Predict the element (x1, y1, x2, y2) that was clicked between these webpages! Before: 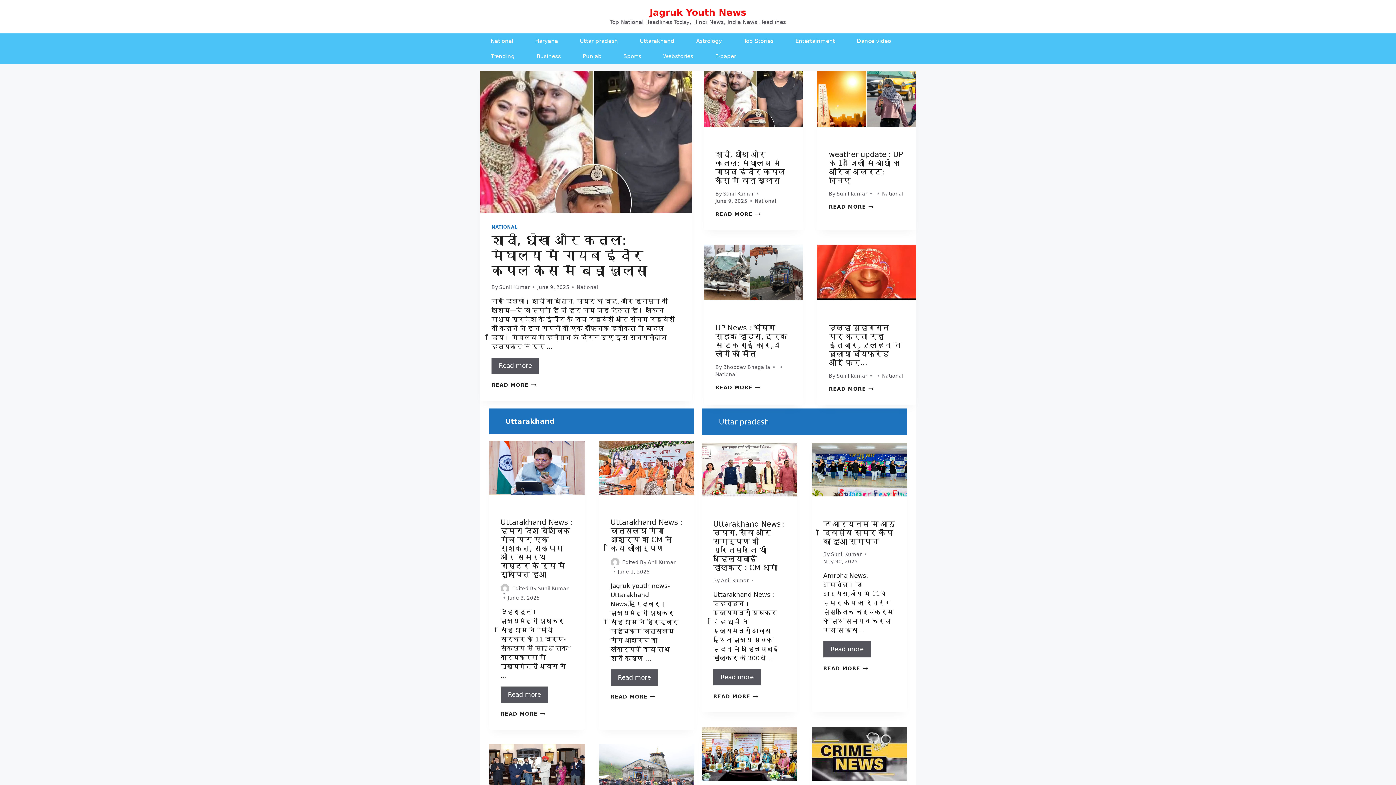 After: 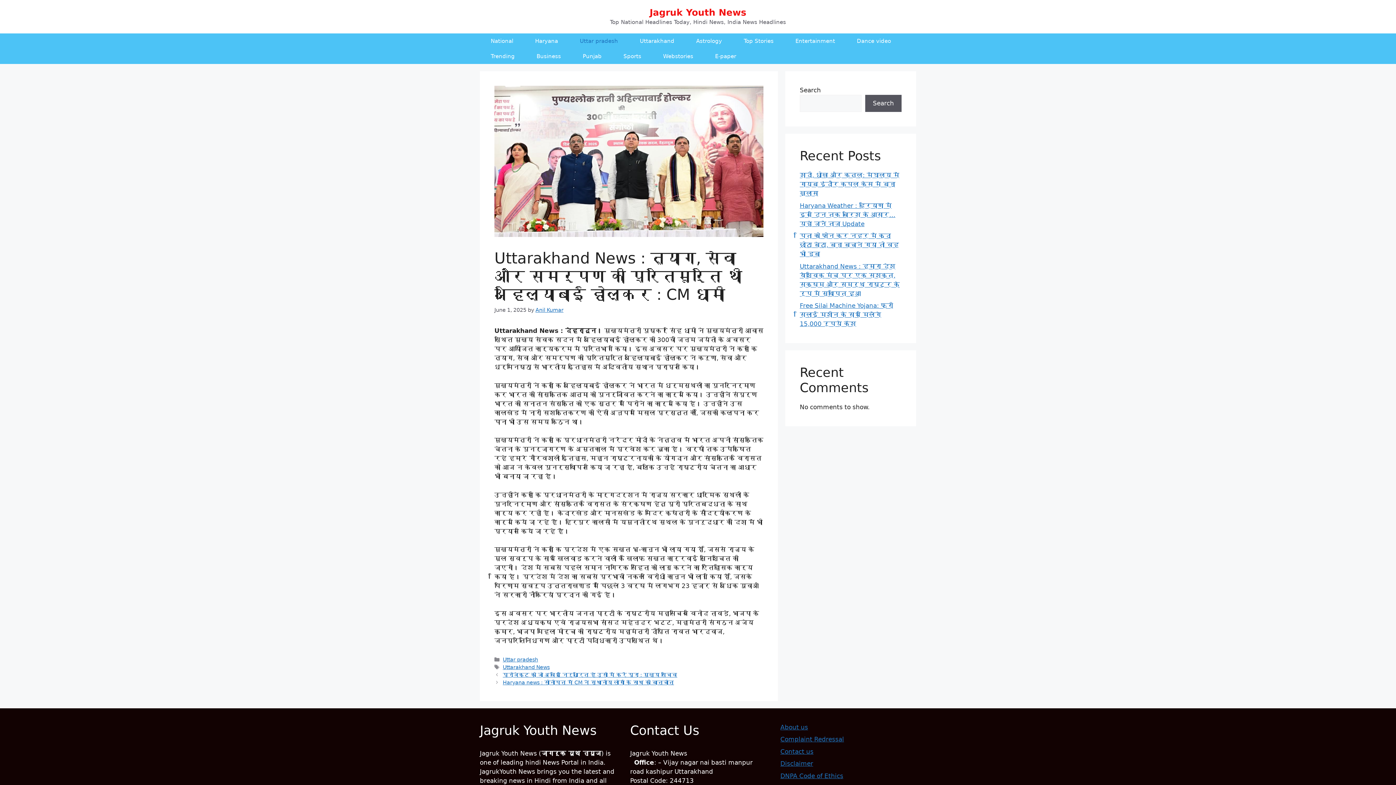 Action: bbox: (713, 669, 761, 685) label: Read more about Uttarakhand News : त्याग, सेवा और समर्पण की प्रतिमूर्ति थी अहिल्याबाई होल्कर : CM धामी